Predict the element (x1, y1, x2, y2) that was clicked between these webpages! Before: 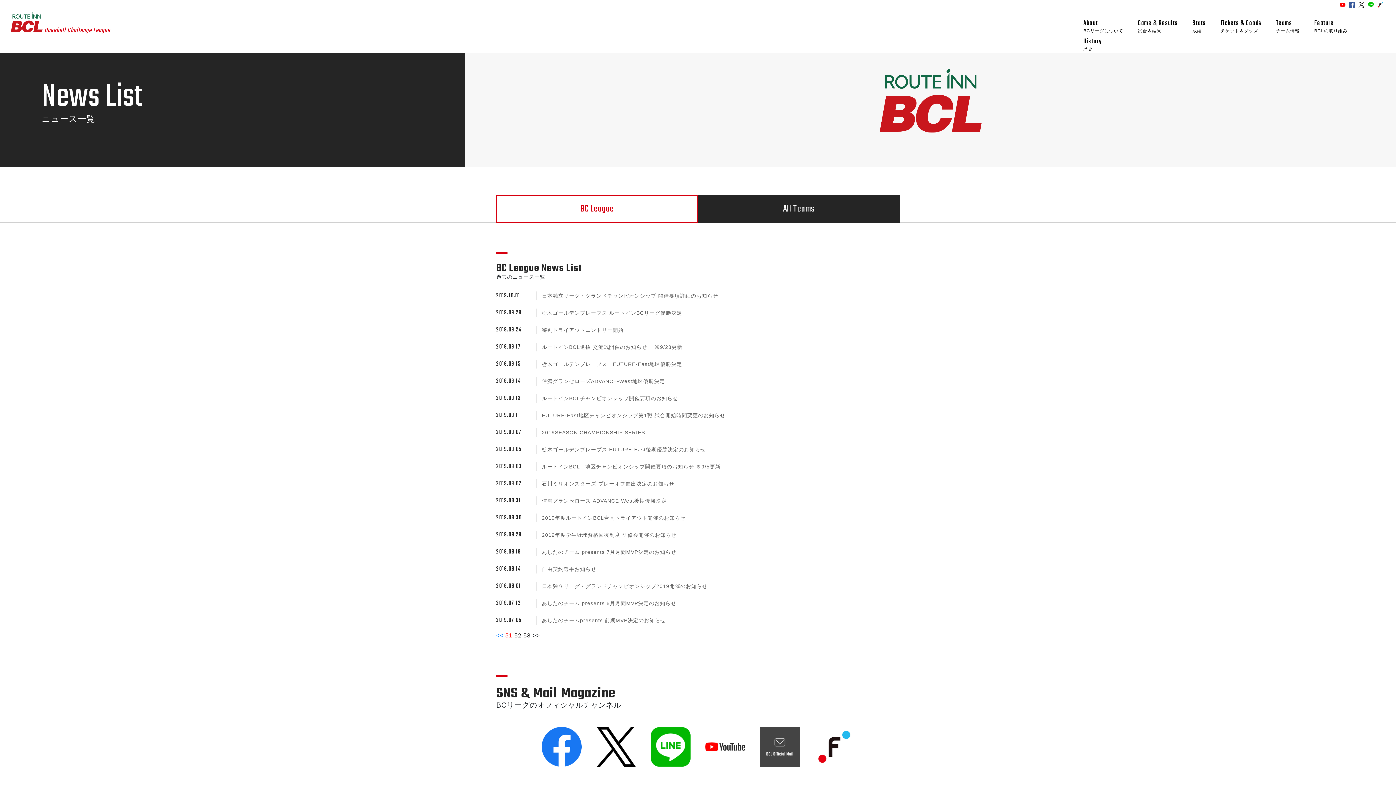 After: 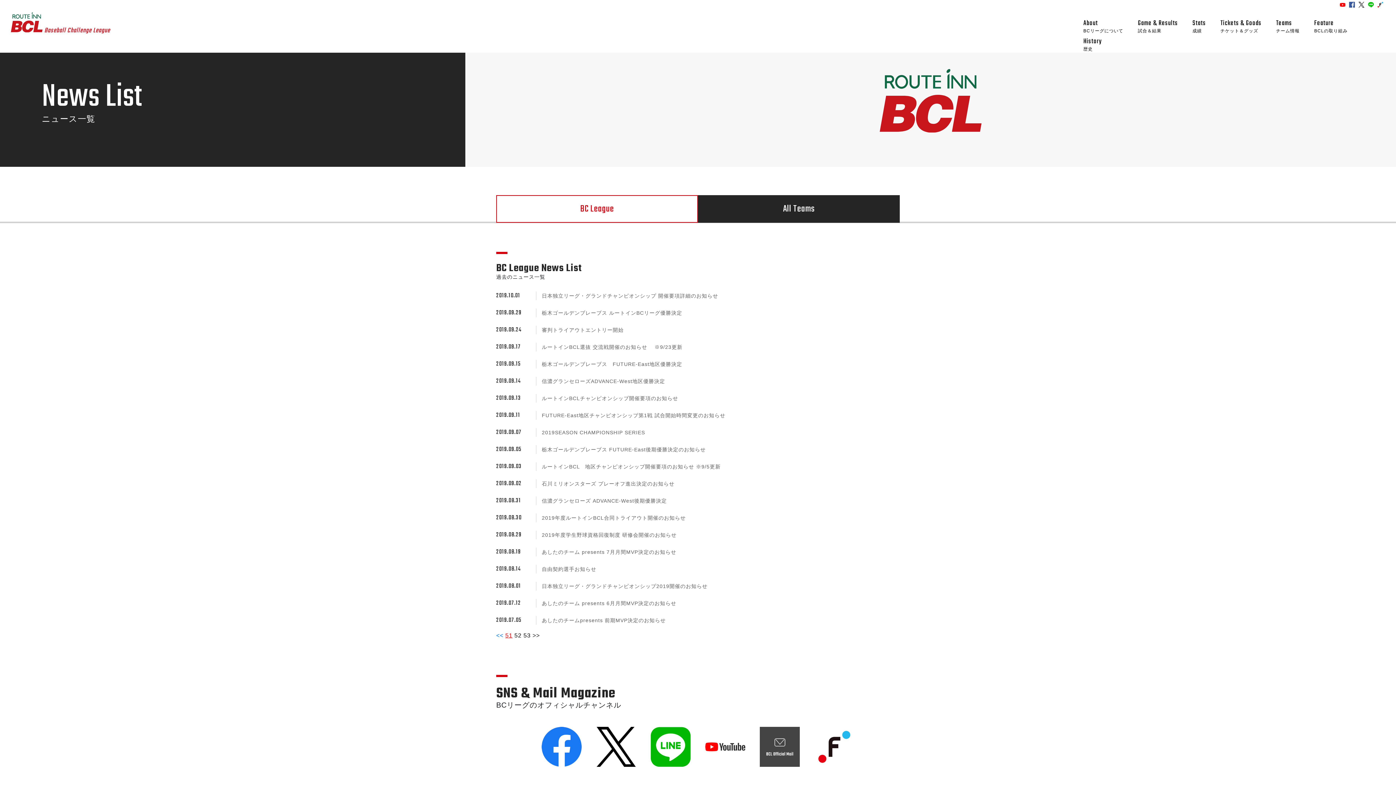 Action: bbox: (596, 762, 636, 768)